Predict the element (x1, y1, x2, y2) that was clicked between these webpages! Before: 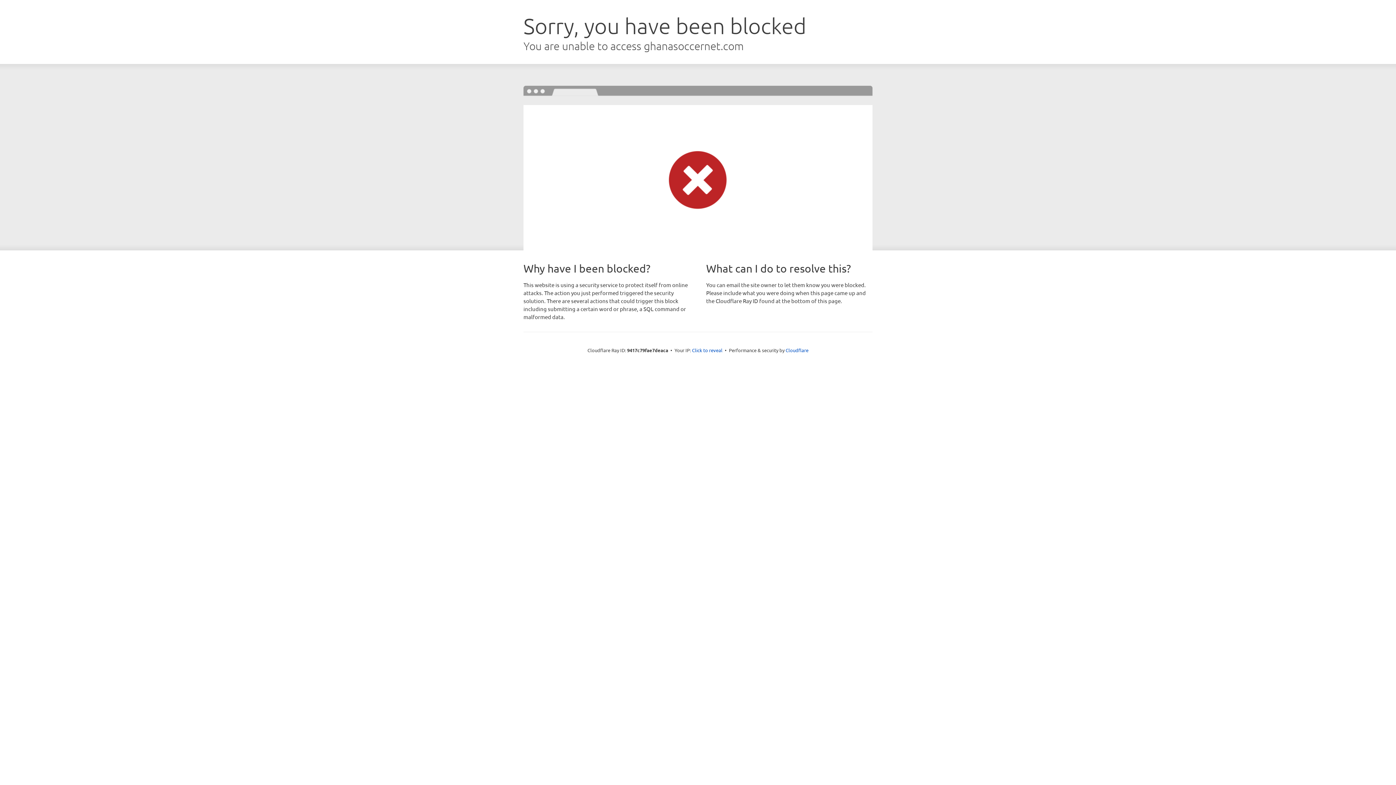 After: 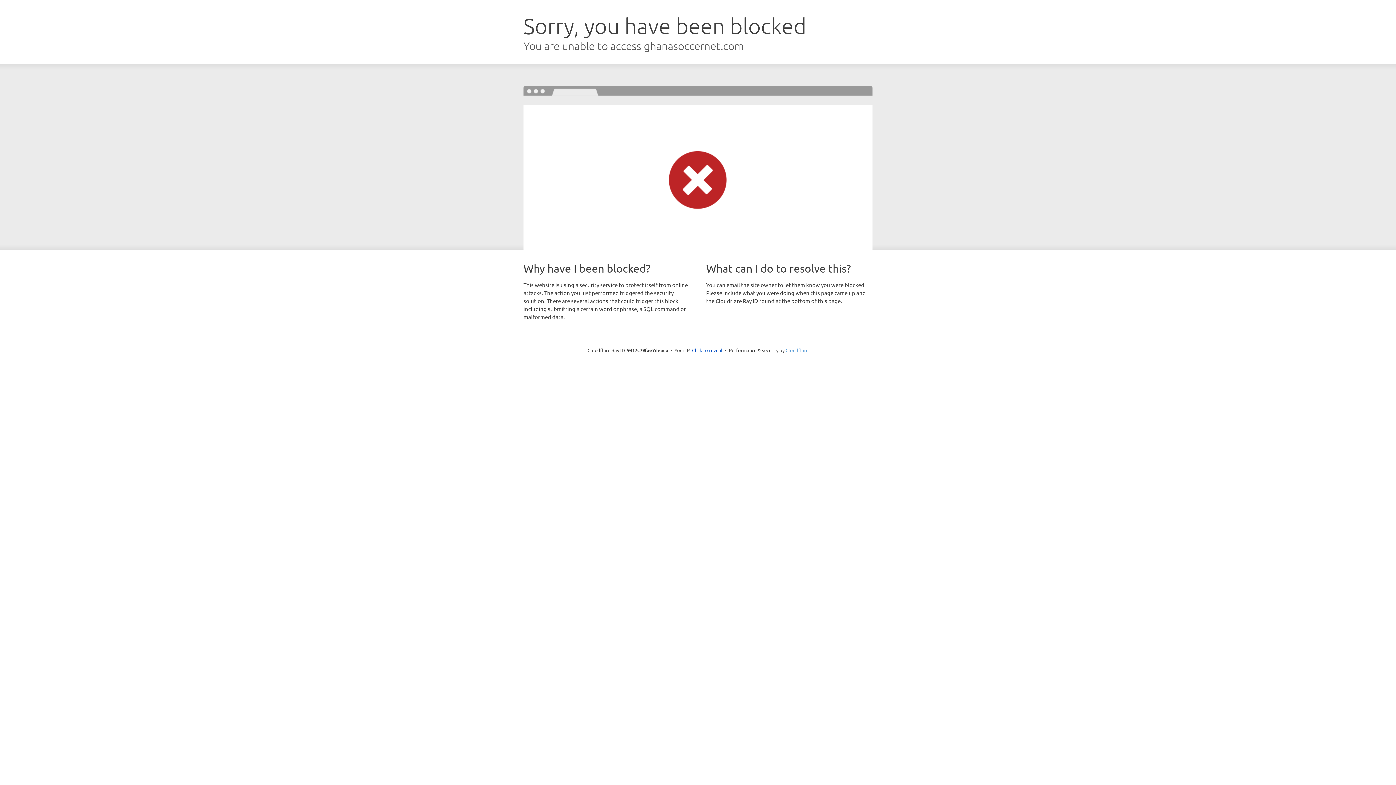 Action: label: Cloudflare bbox: (785, 347, 808, 353)